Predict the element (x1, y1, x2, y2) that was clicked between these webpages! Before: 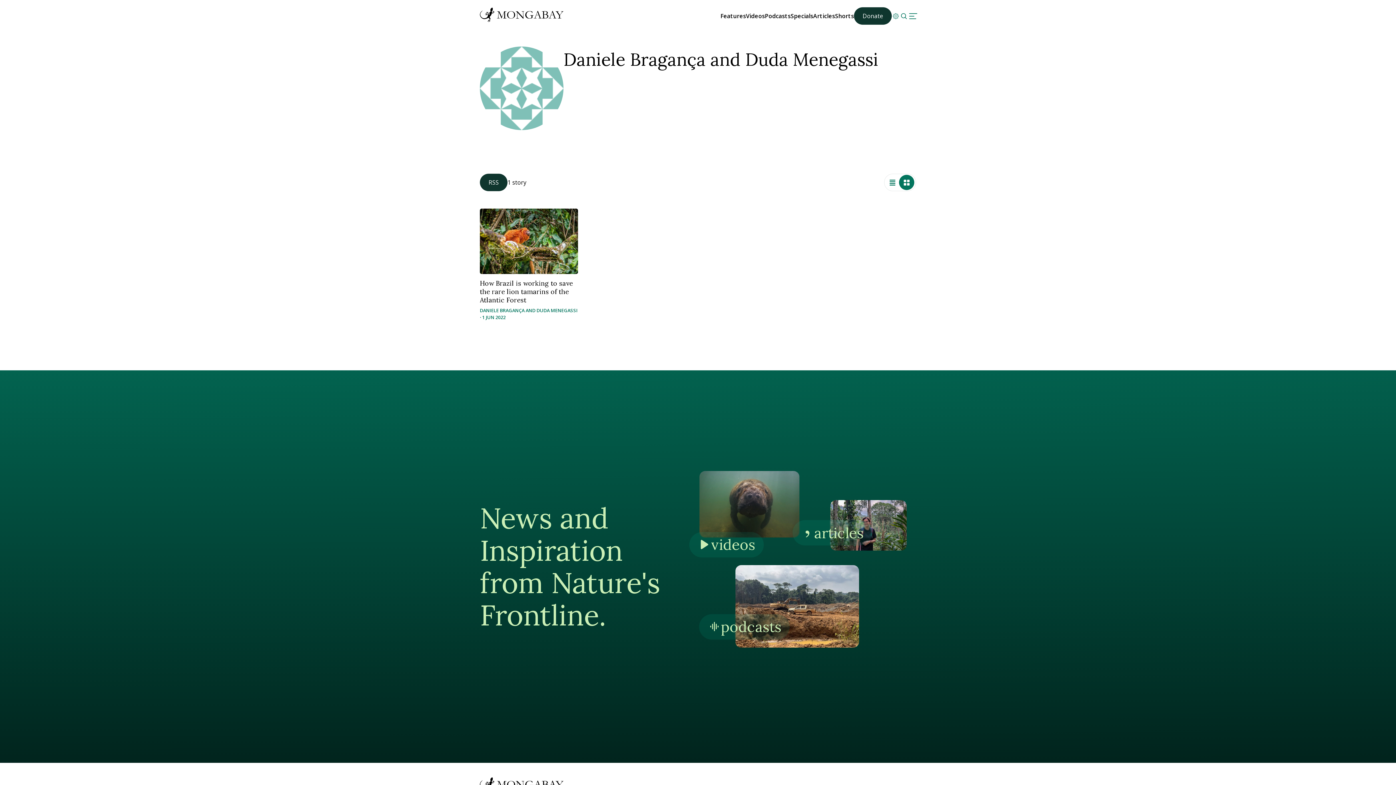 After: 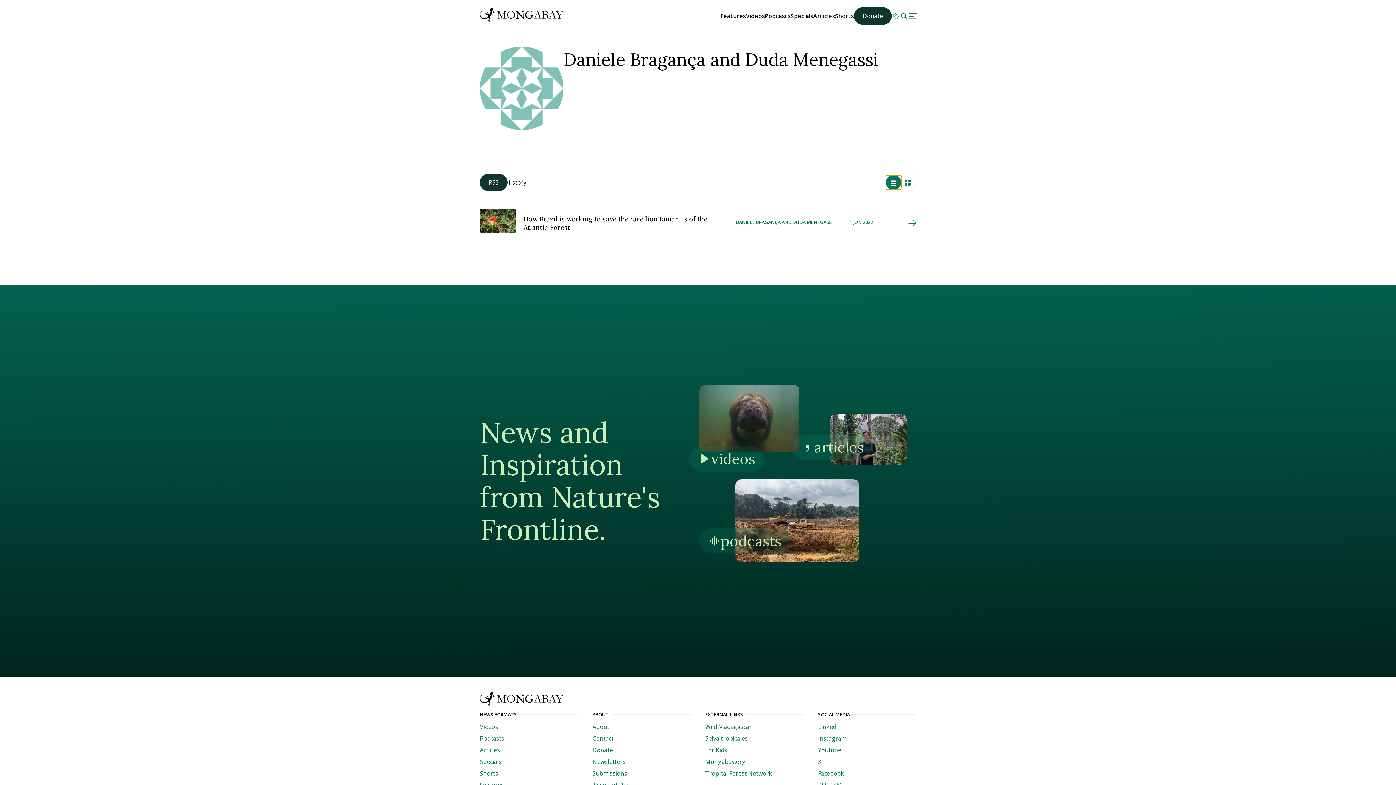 Action: bbox: (886, 175, 899, 189) label: L